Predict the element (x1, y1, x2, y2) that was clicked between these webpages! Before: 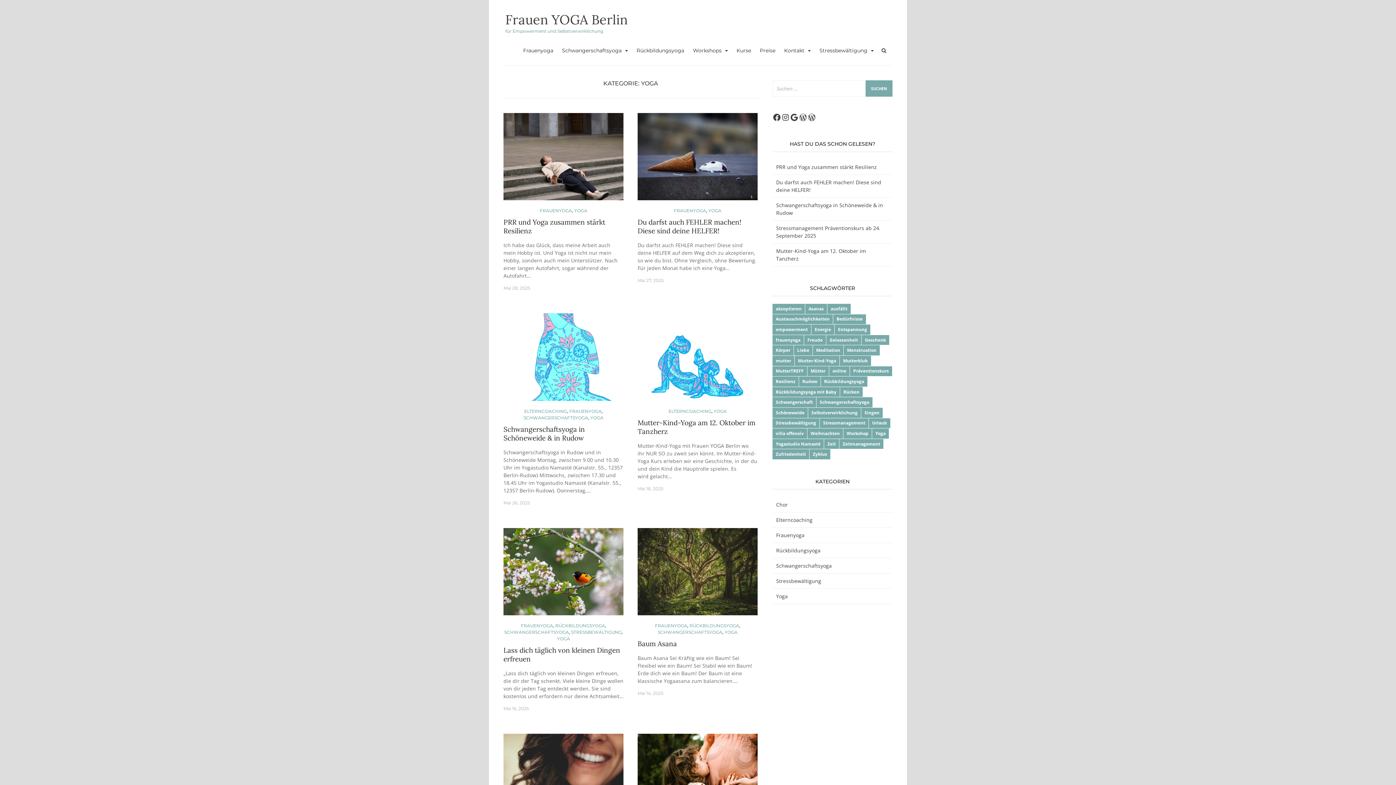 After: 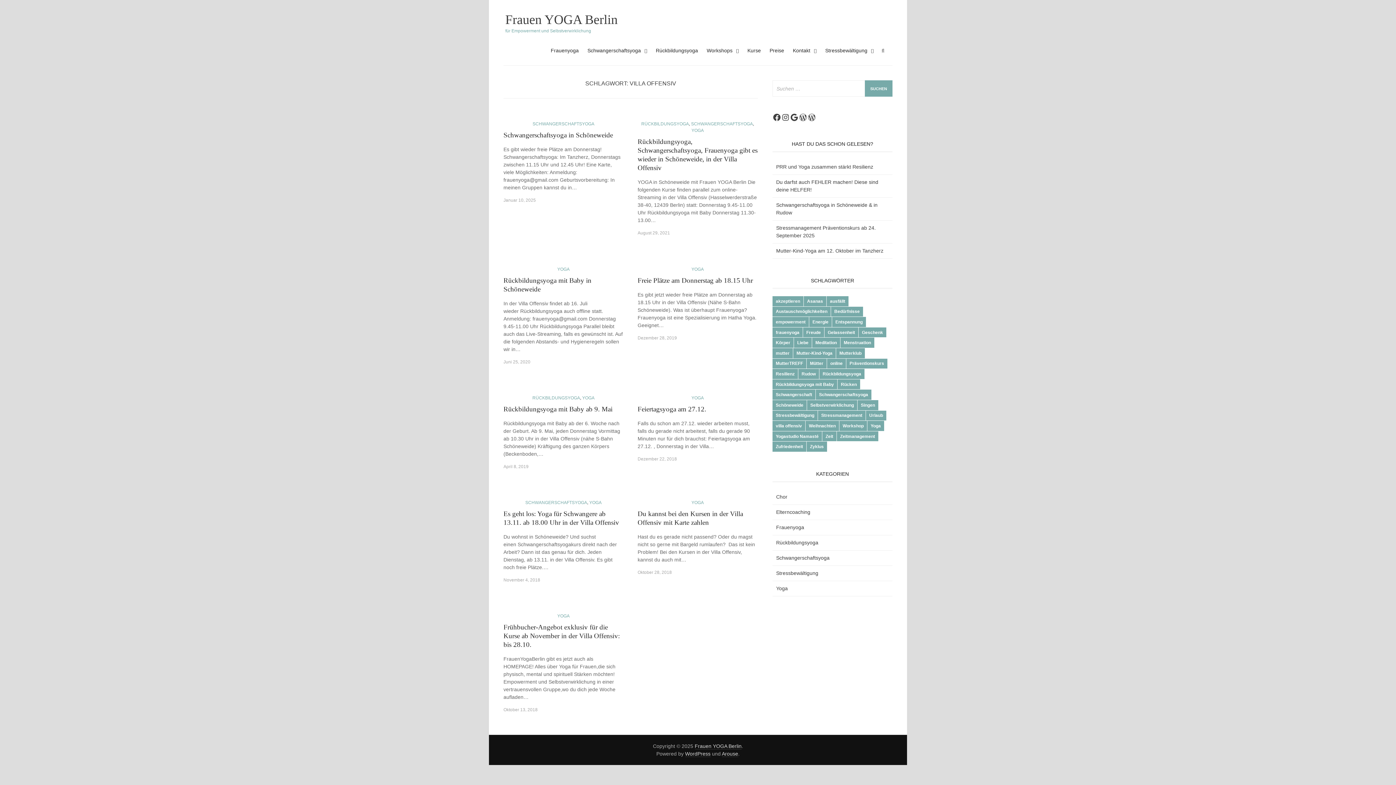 Action: label: villa offensiv bbox: (772, 428, 807, 438)